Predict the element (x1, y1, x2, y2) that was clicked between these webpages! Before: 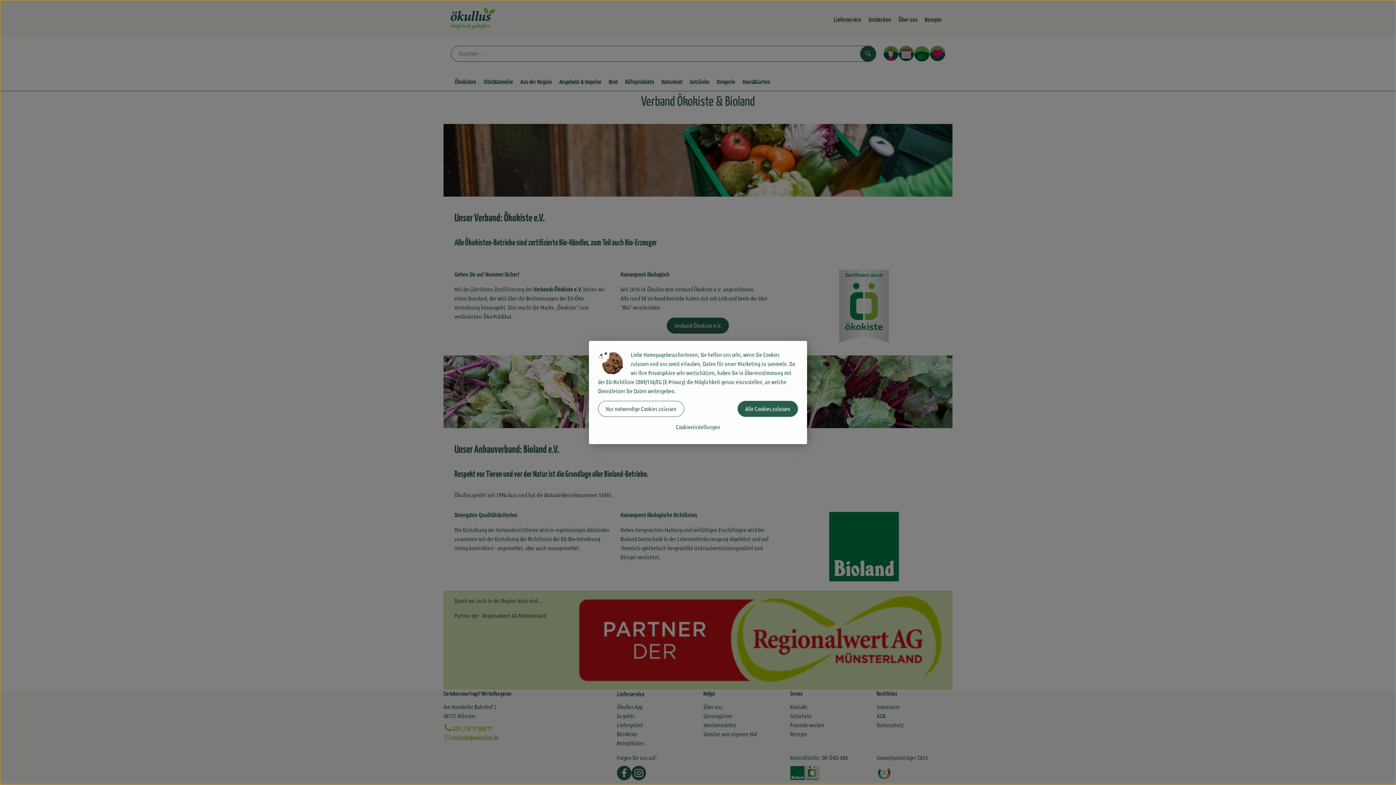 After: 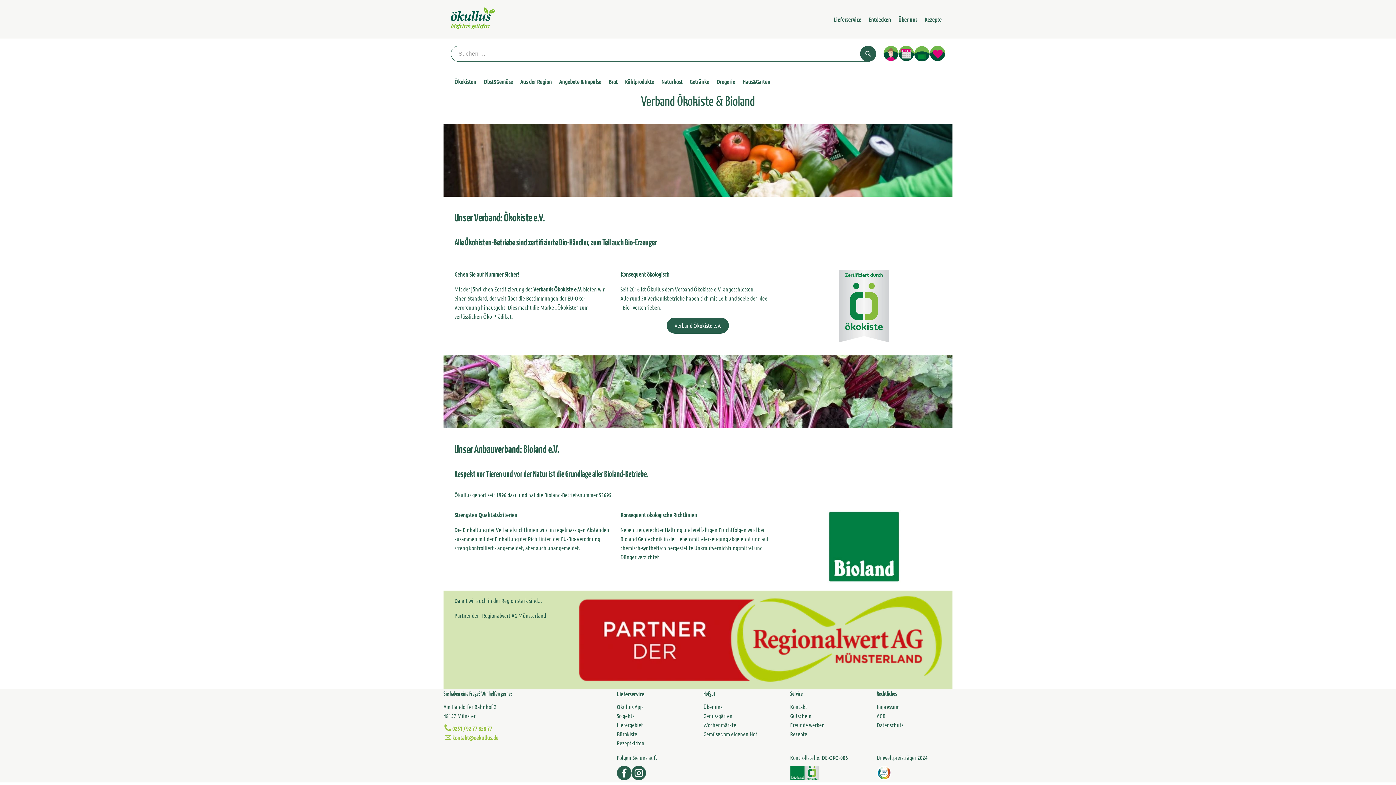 Action: label: Alle Cookies zulassen bbox: (737, 401, 798, 417)